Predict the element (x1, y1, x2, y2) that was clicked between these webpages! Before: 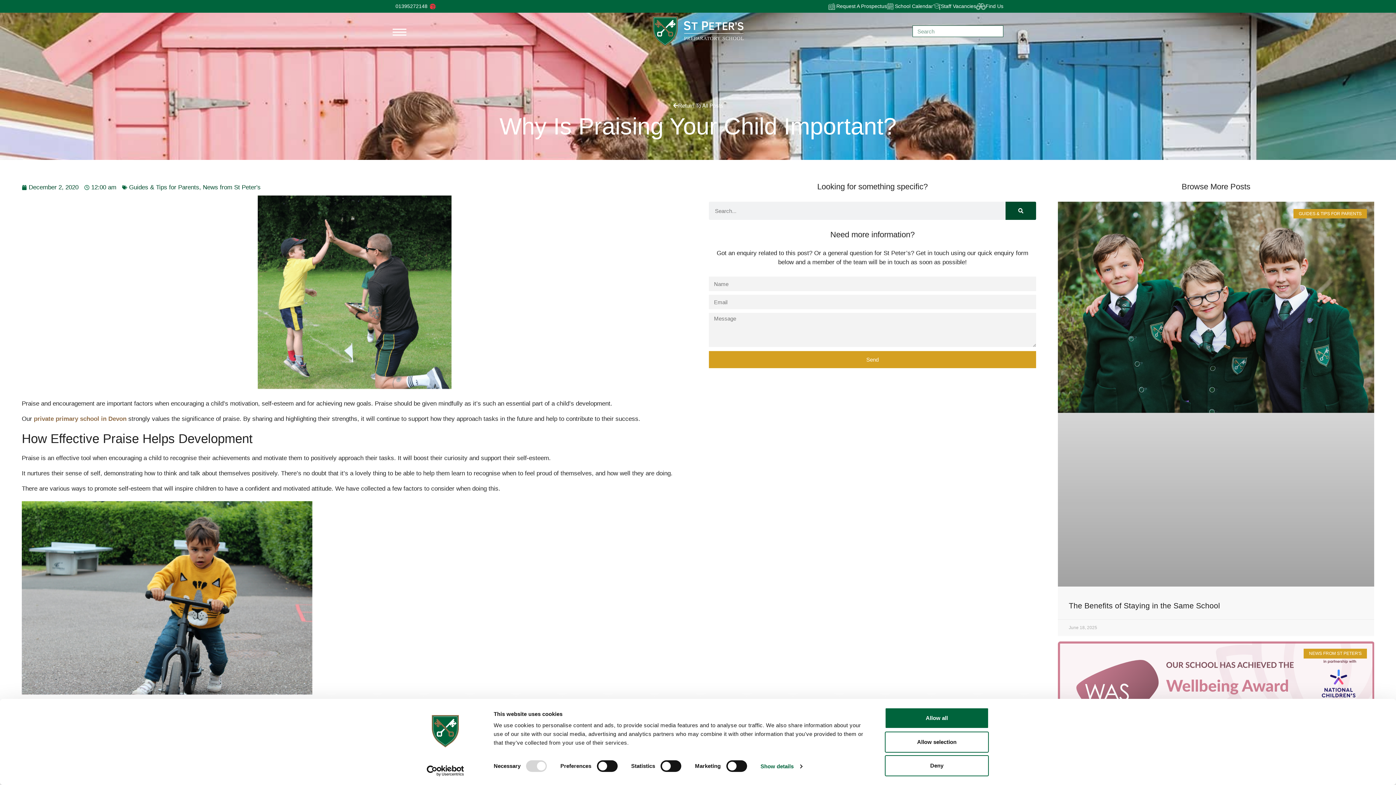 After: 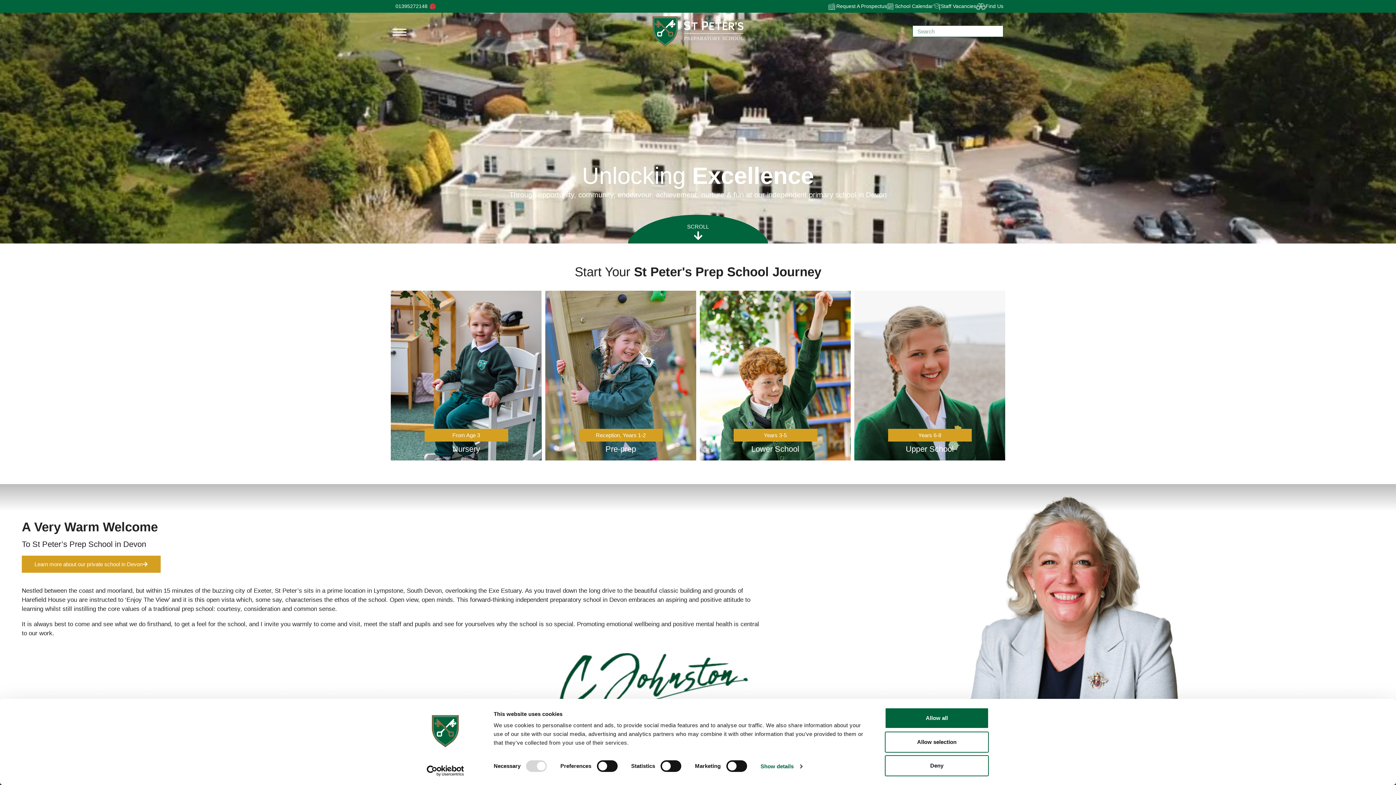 Action: bbox: (652, 16, 743, 46)